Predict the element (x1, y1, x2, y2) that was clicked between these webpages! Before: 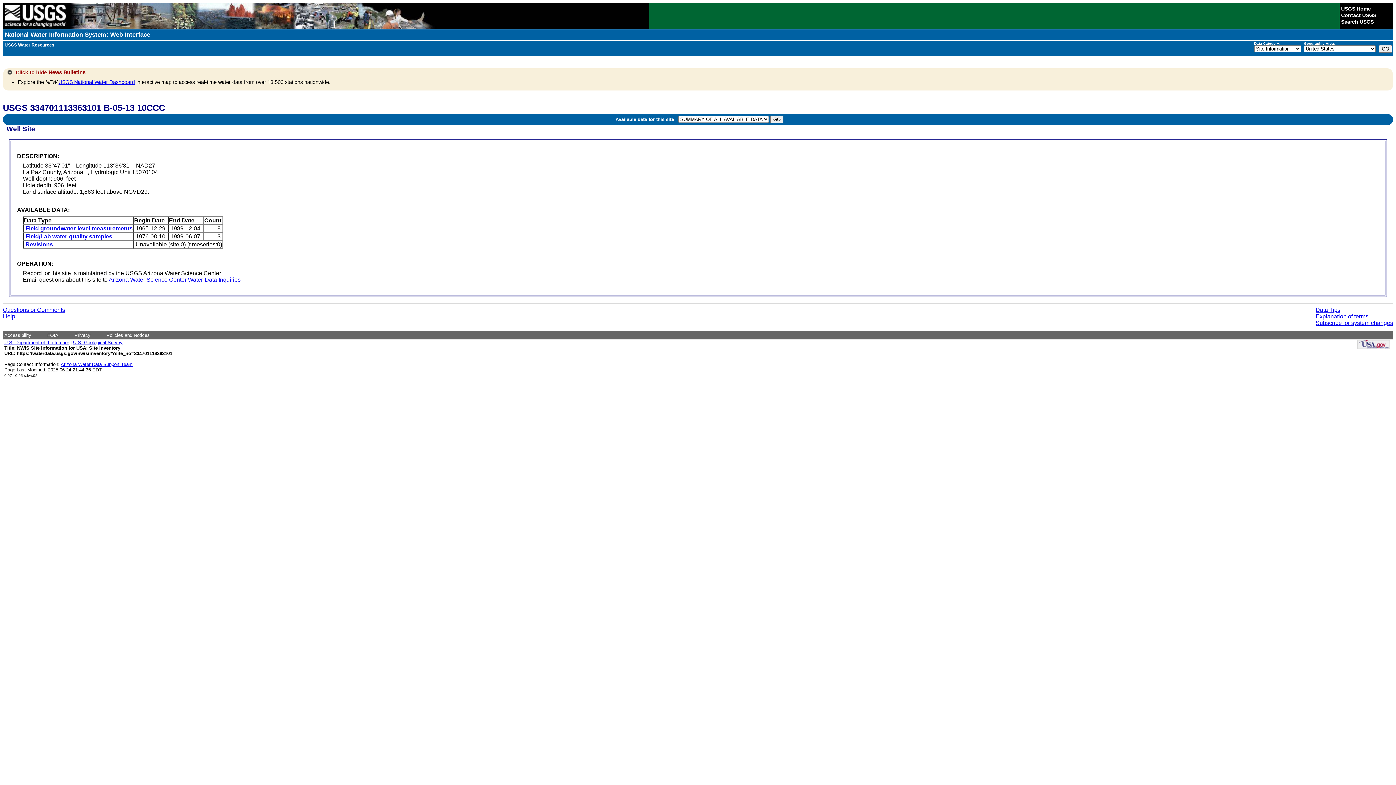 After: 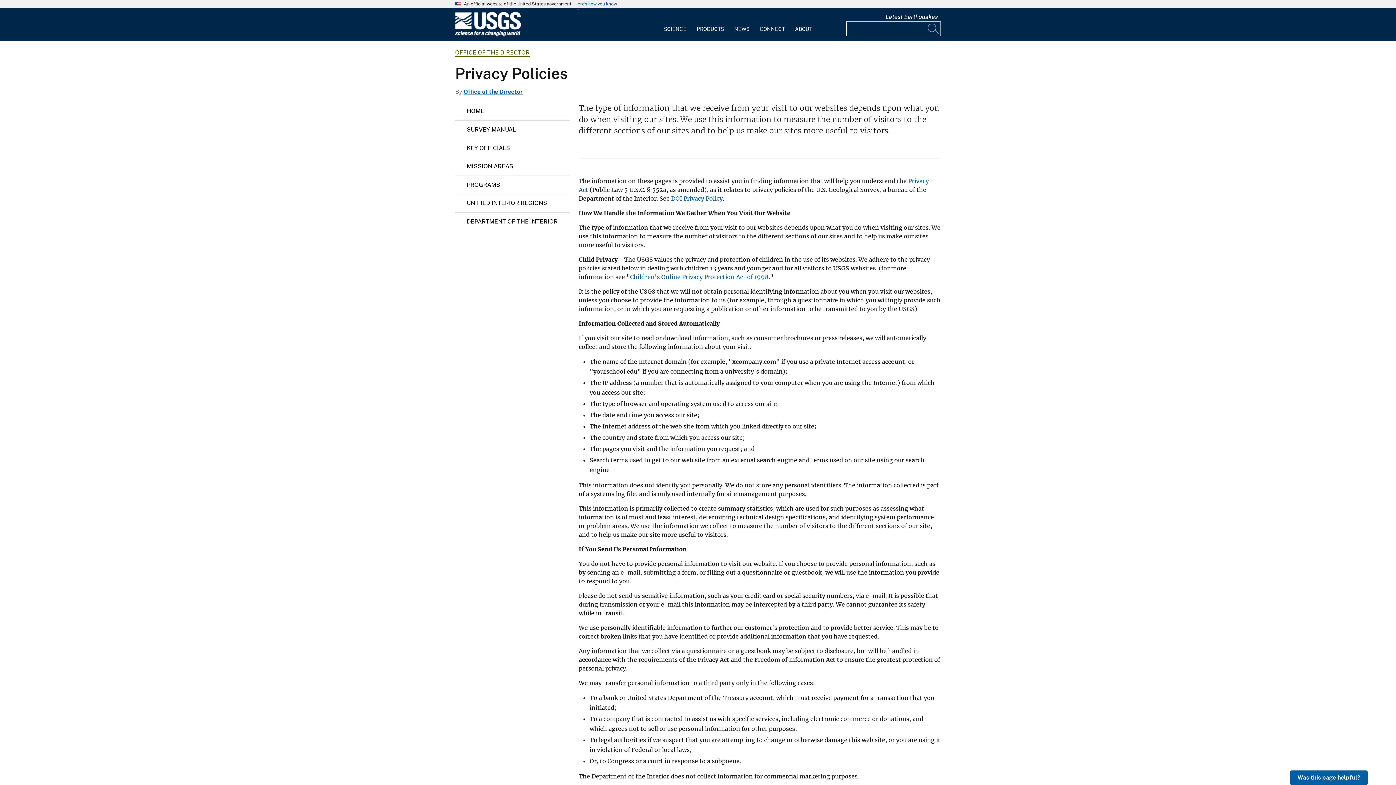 Action: bbox: (74, 332, 90, 338) label: Privacy